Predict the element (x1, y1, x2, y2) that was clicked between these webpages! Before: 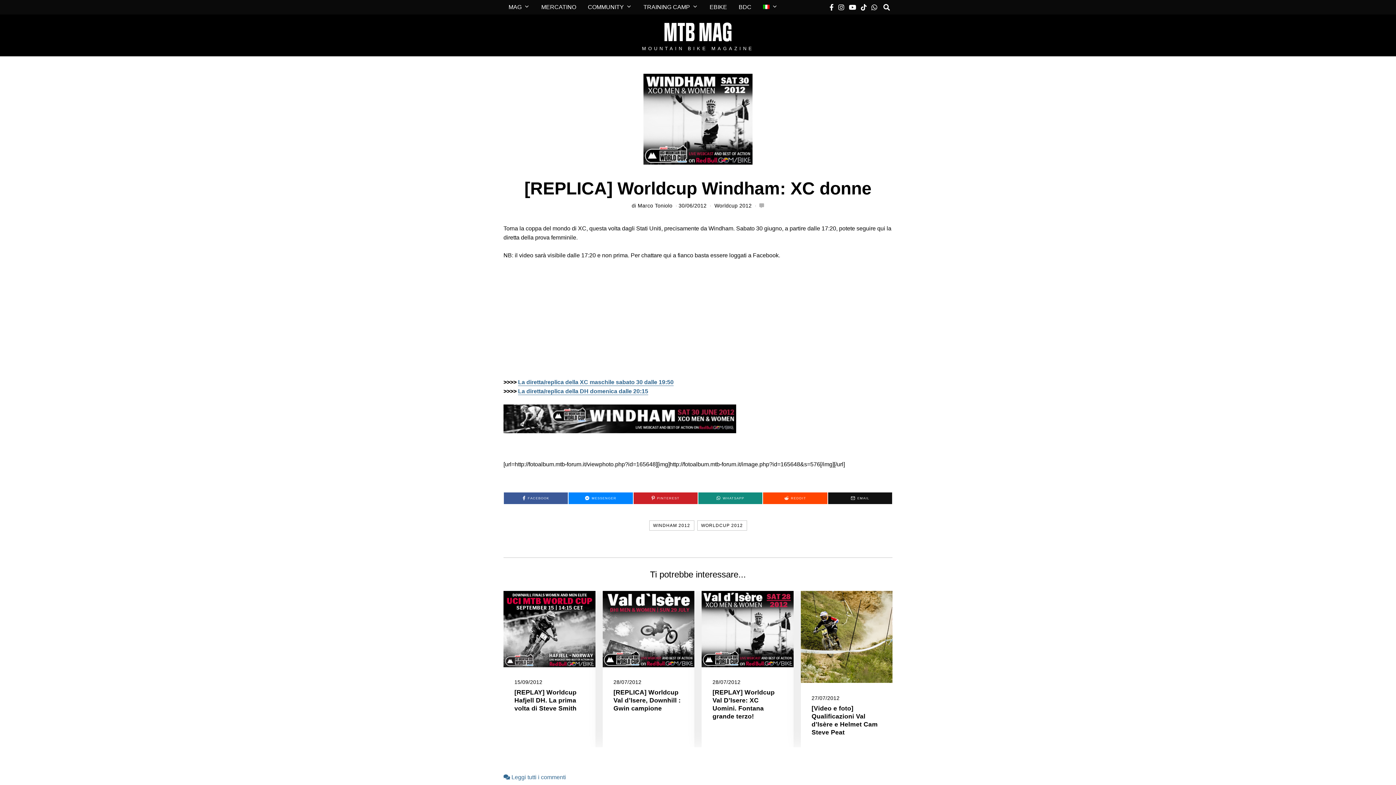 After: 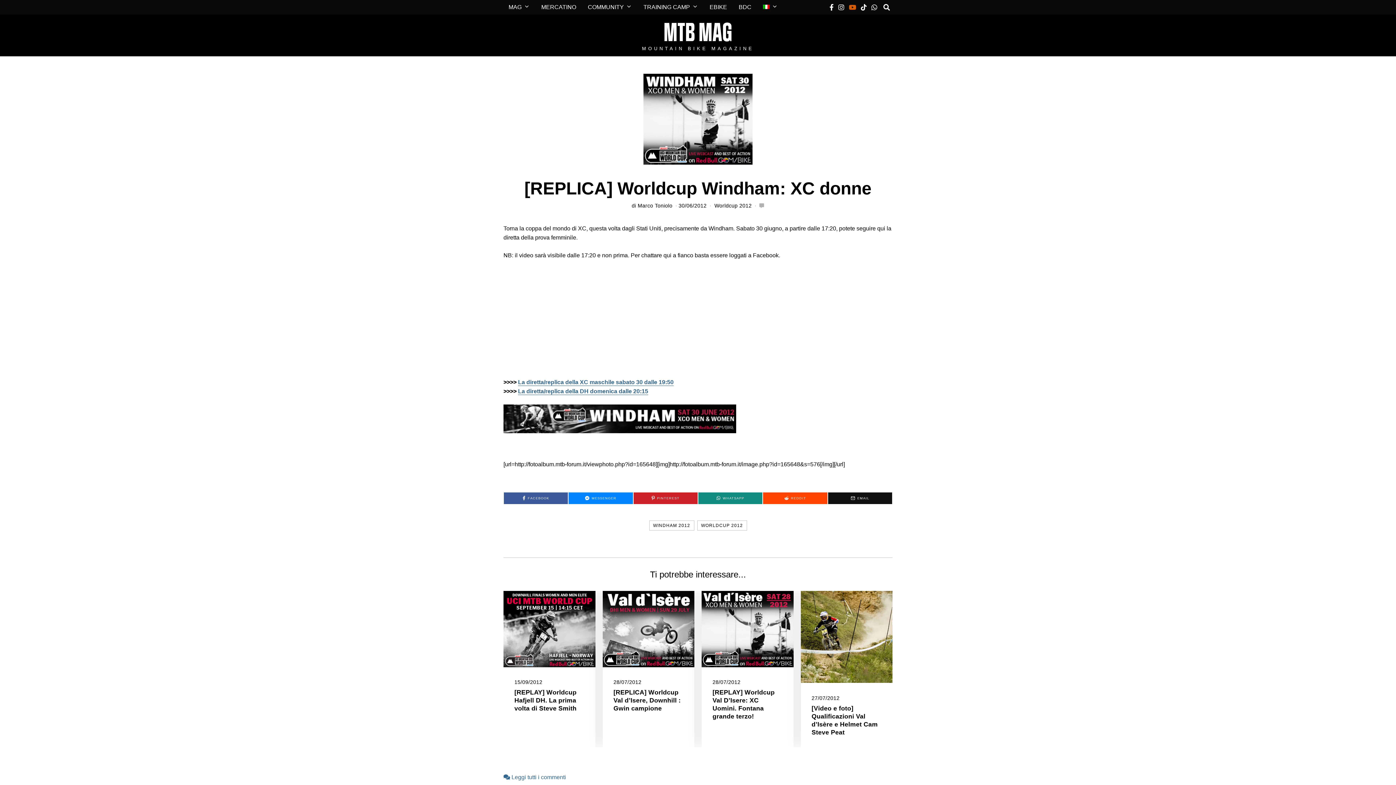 Action: bbox: (847, 2, 858, 11)